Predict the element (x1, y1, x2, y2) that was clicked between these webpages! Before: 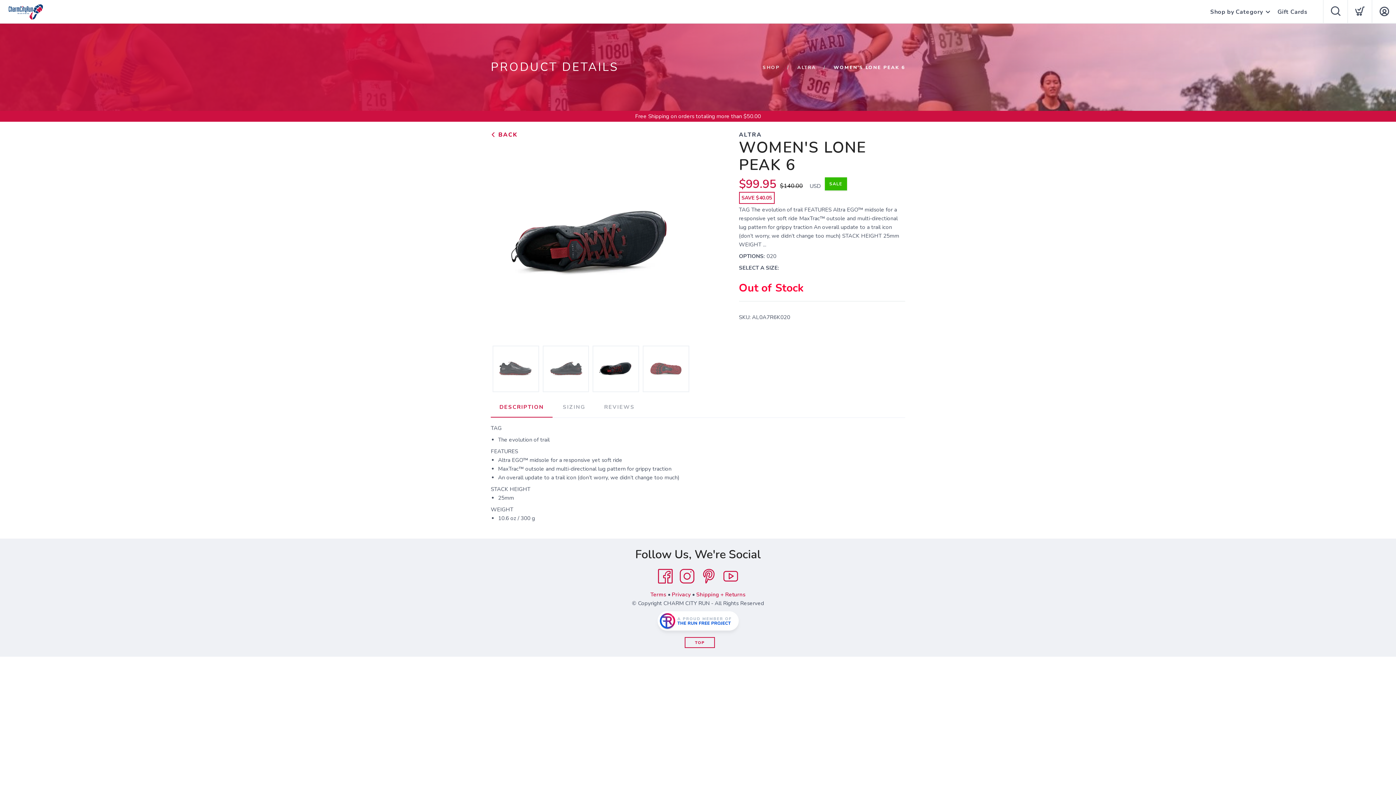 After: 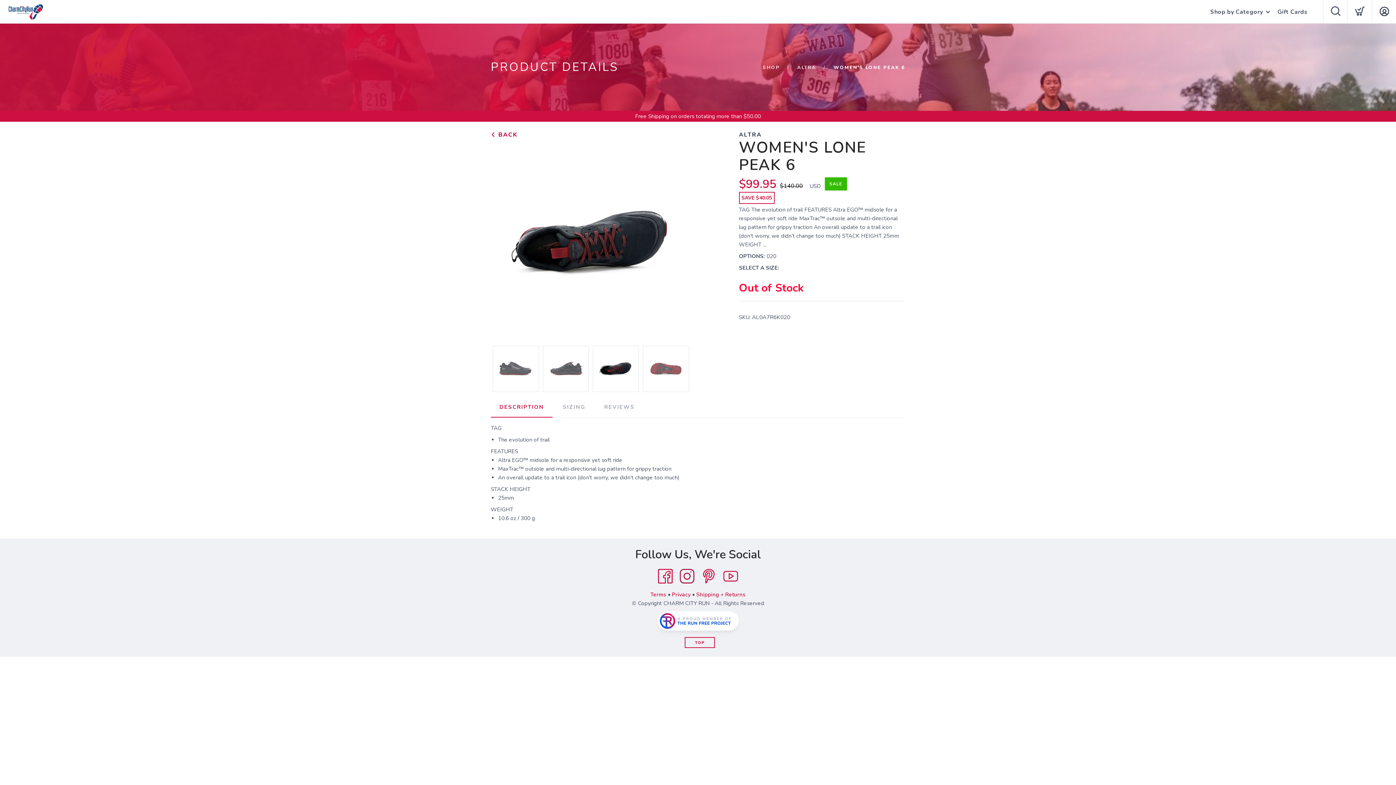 Action: bbox: (676, 565, 698, 587) label: Instagram